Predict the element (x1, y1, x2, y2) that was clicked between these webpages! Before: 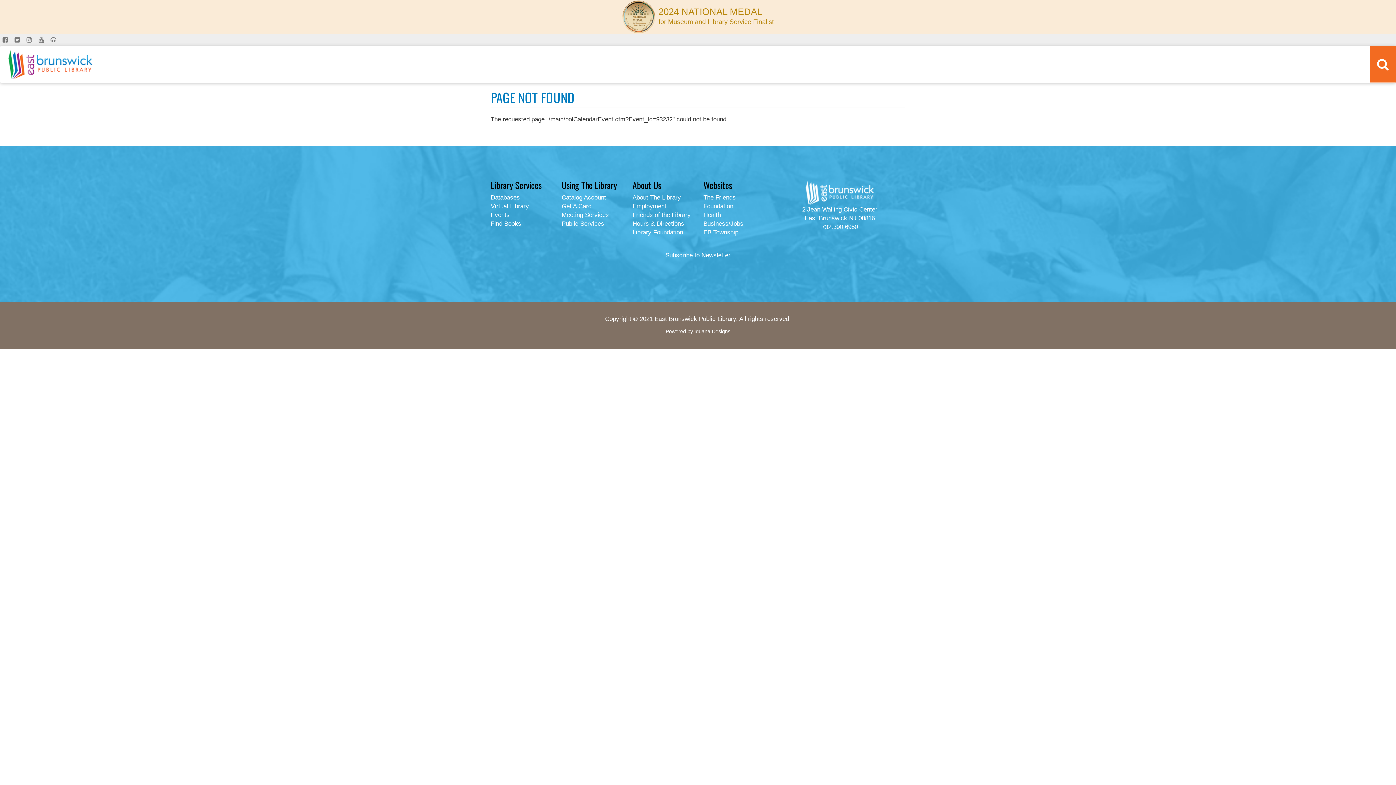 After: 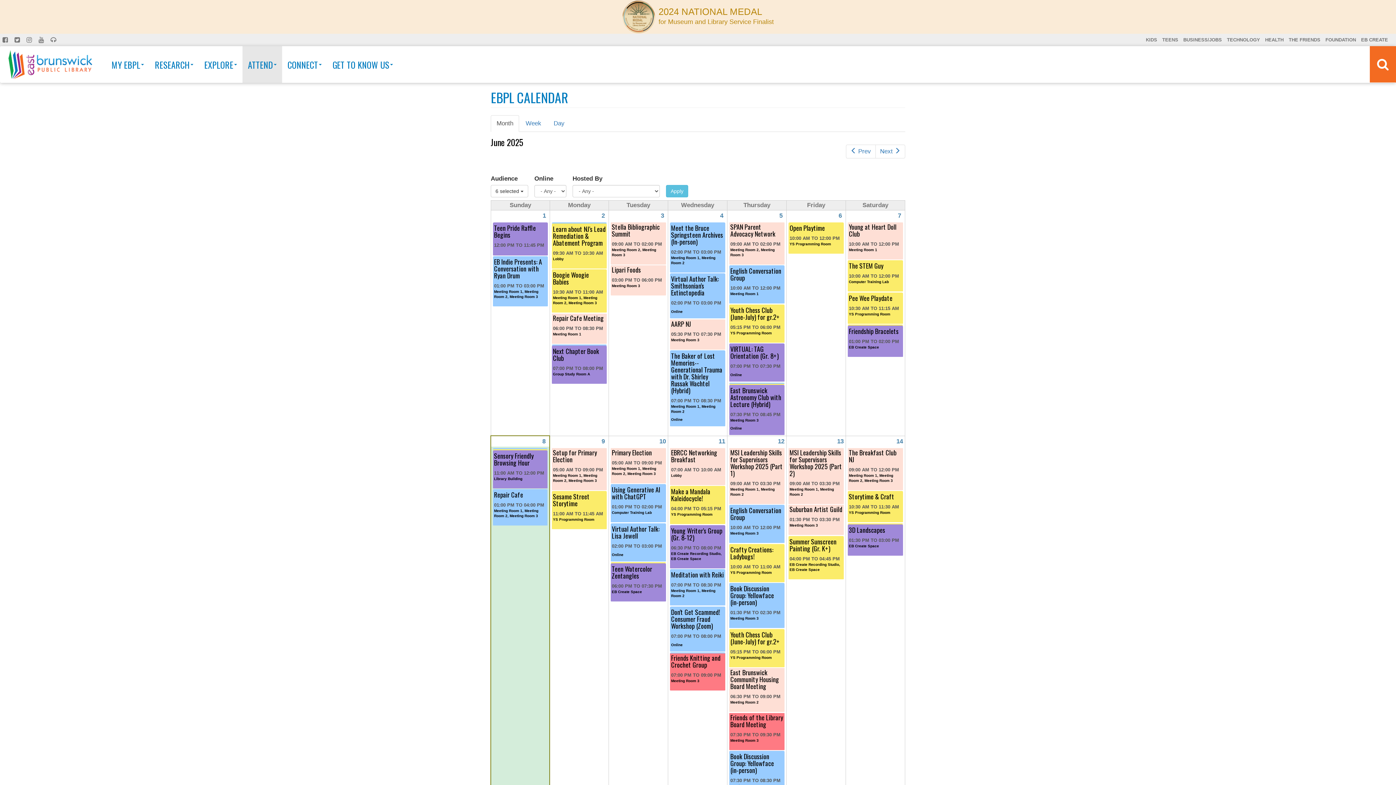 Action: label: Events bbox: (490, 211, 509, 218)